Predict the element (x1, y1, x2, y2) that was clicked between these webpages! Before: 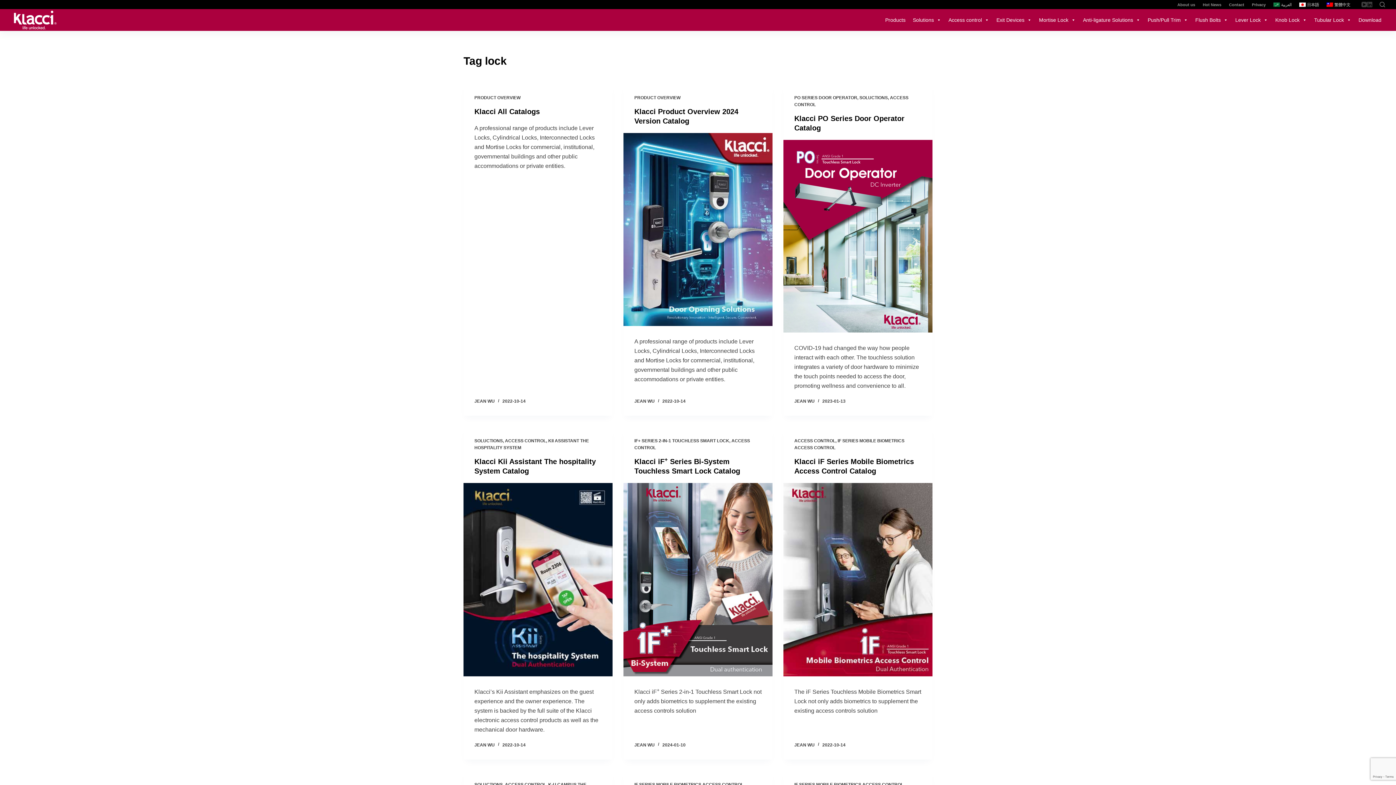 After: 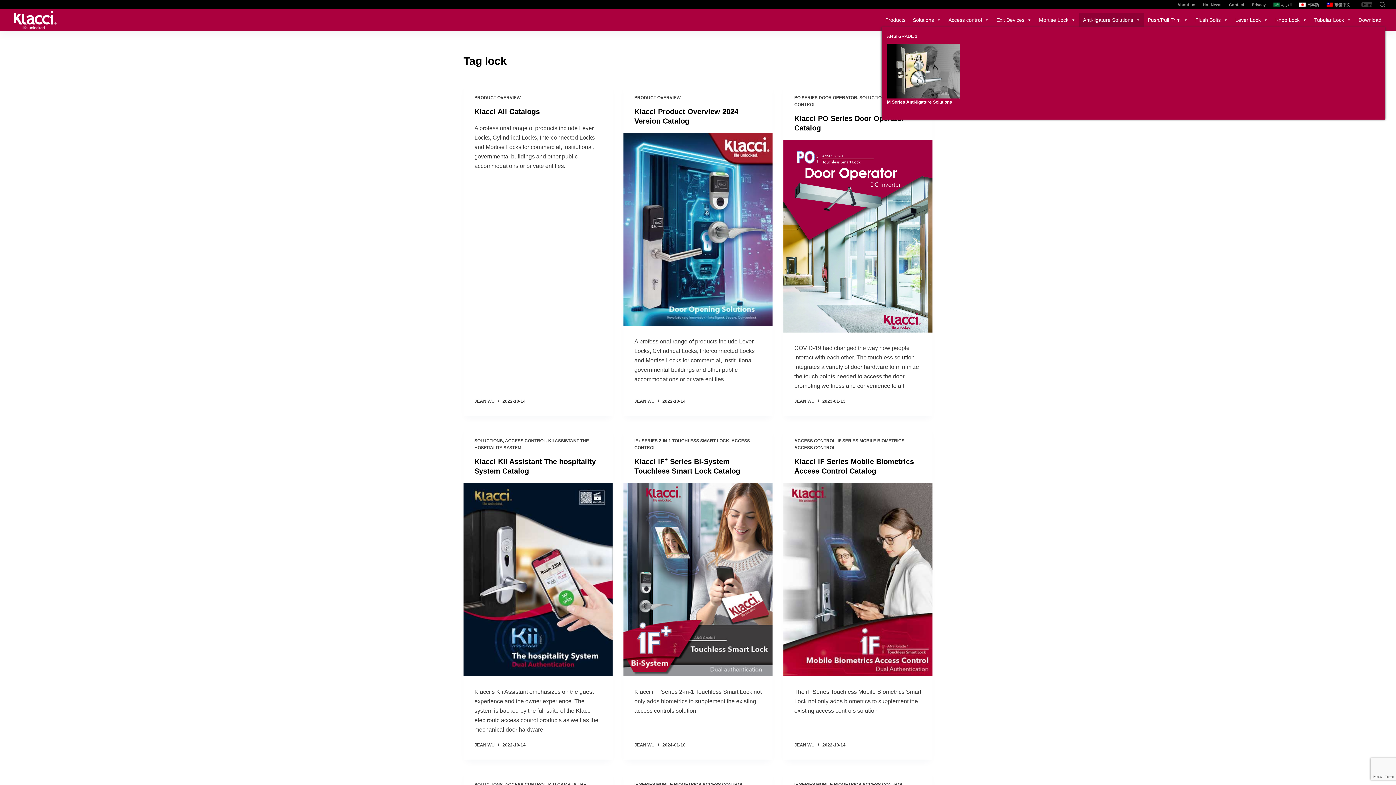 Action: bbox: (1079, 12, 1144, 27) label: Anti-ligature Solutions